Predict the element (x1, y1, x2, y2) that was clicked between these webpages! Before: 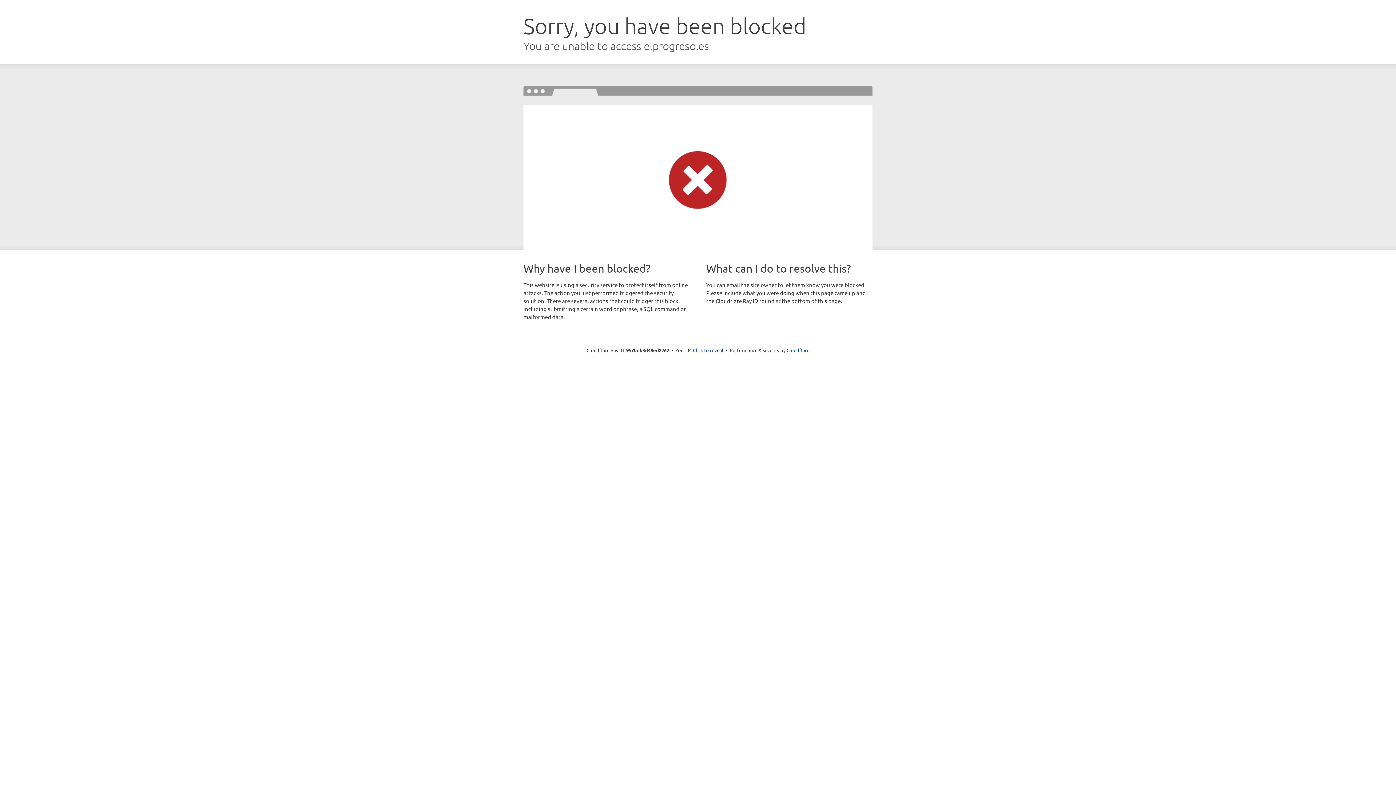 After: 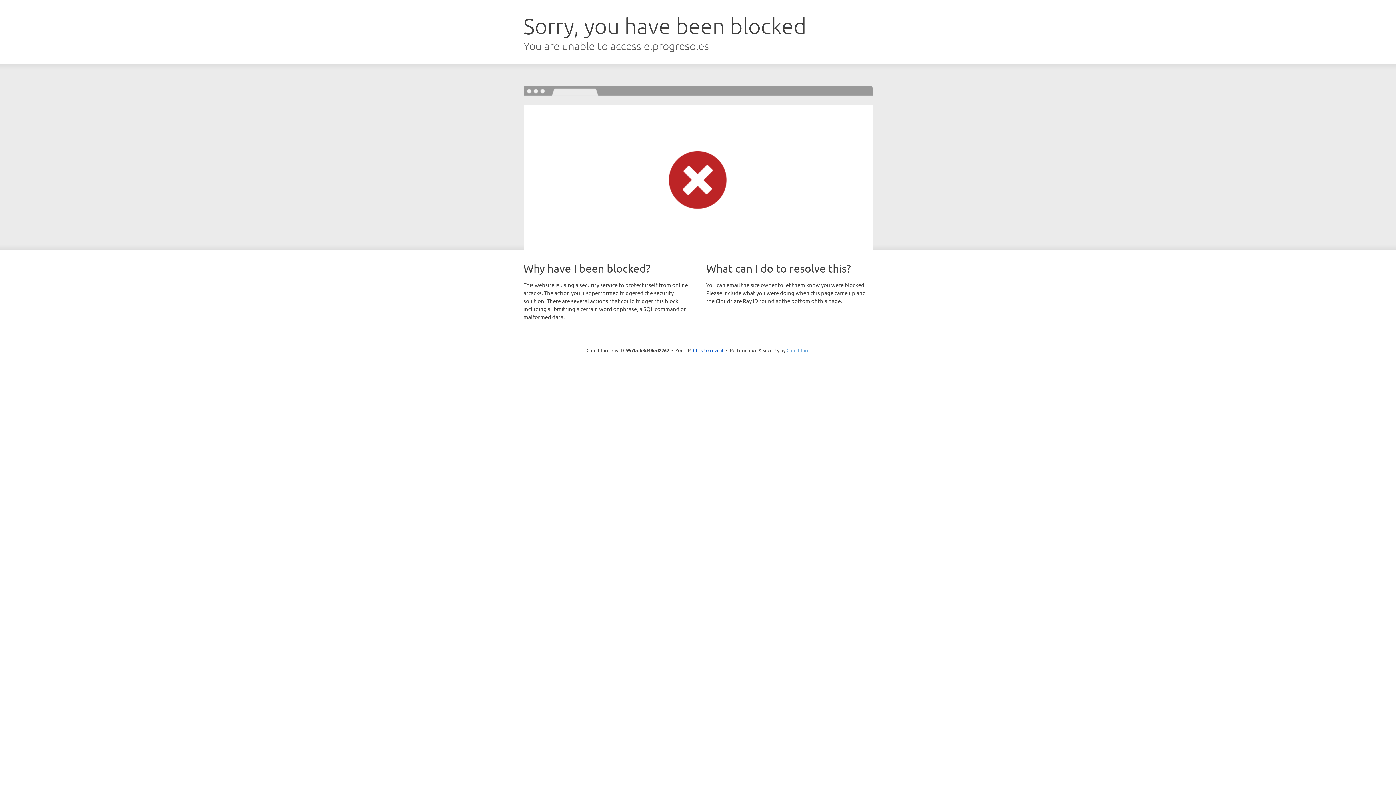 Action: label: Cloudflare bbox: (786, 347, 809, 353)